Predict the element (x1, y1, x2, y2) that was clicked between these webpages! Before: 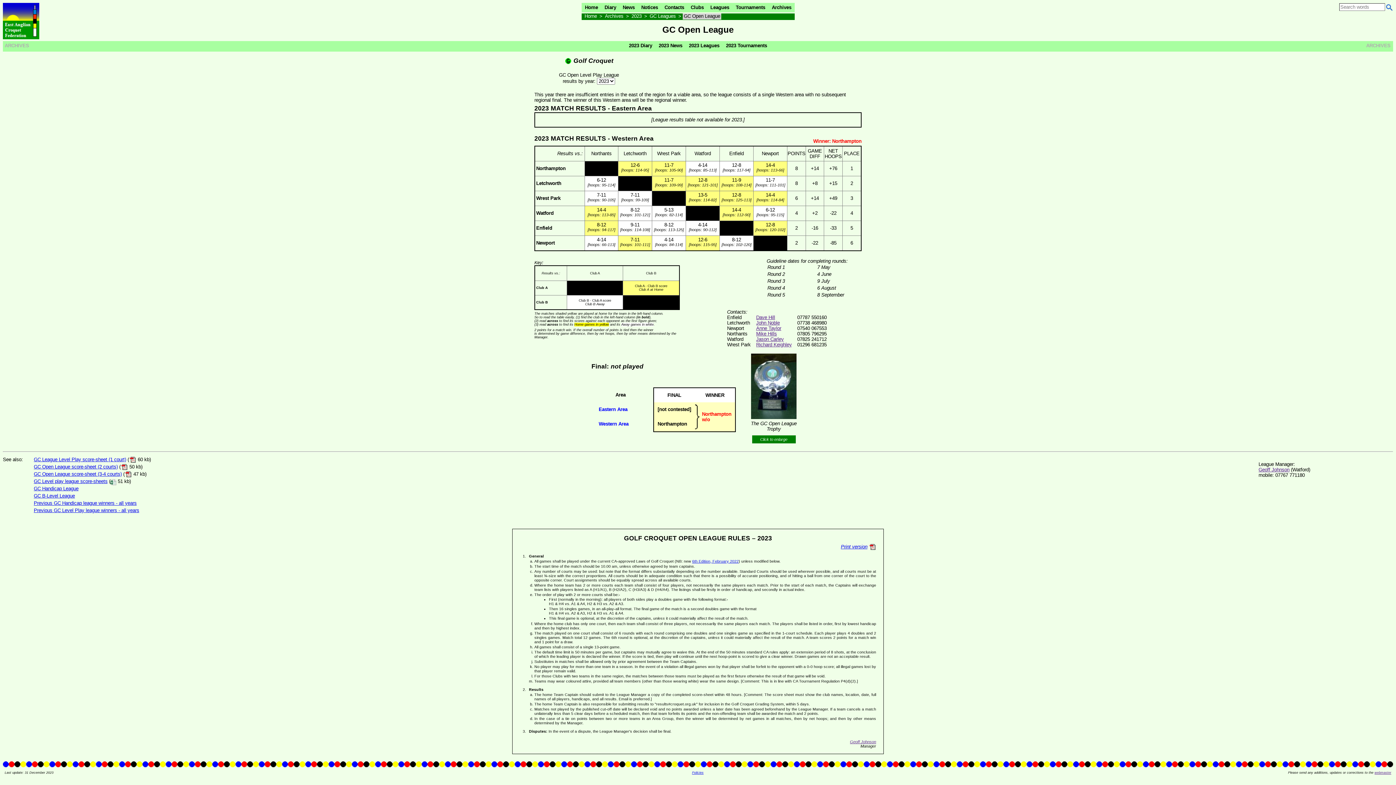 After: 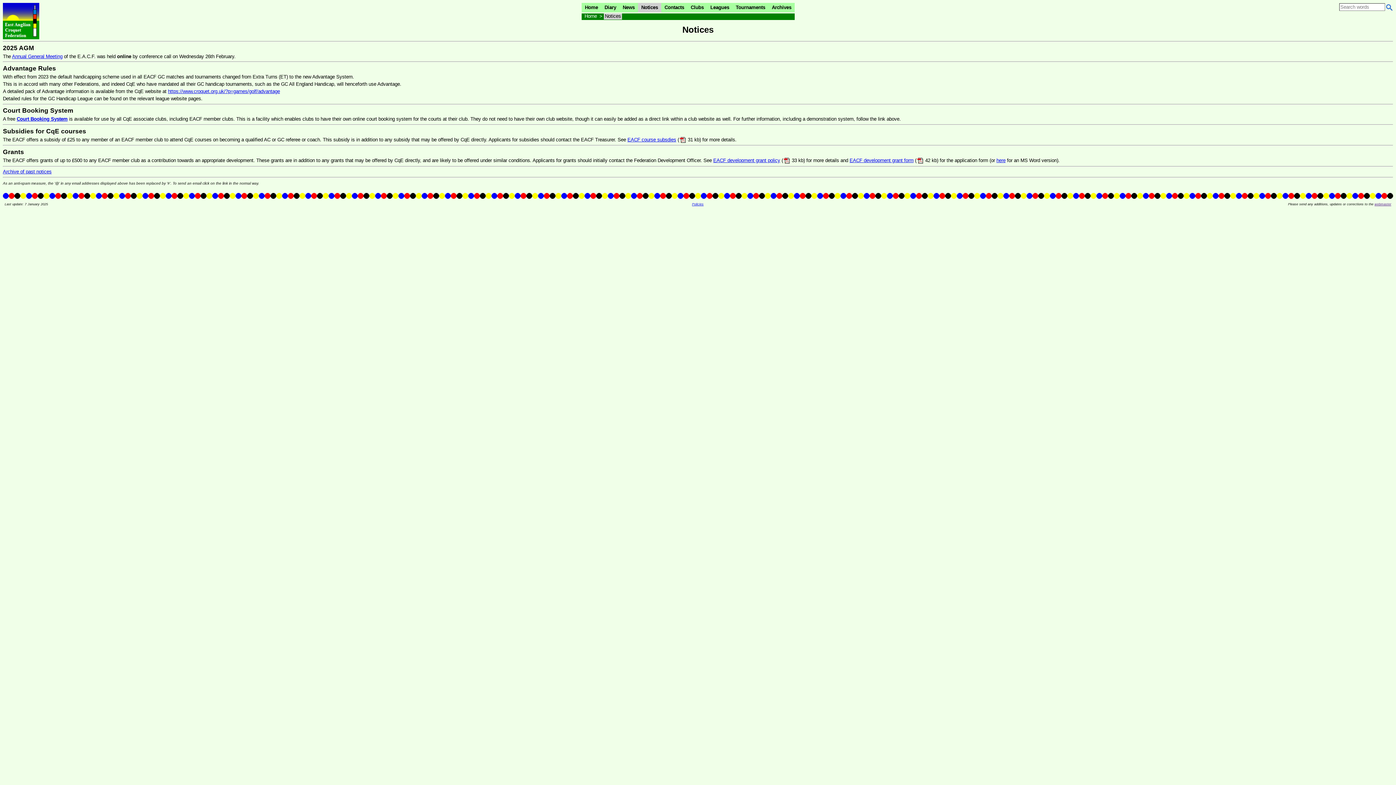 Action: label: Notices bbox: (638, 2, 661, 12)